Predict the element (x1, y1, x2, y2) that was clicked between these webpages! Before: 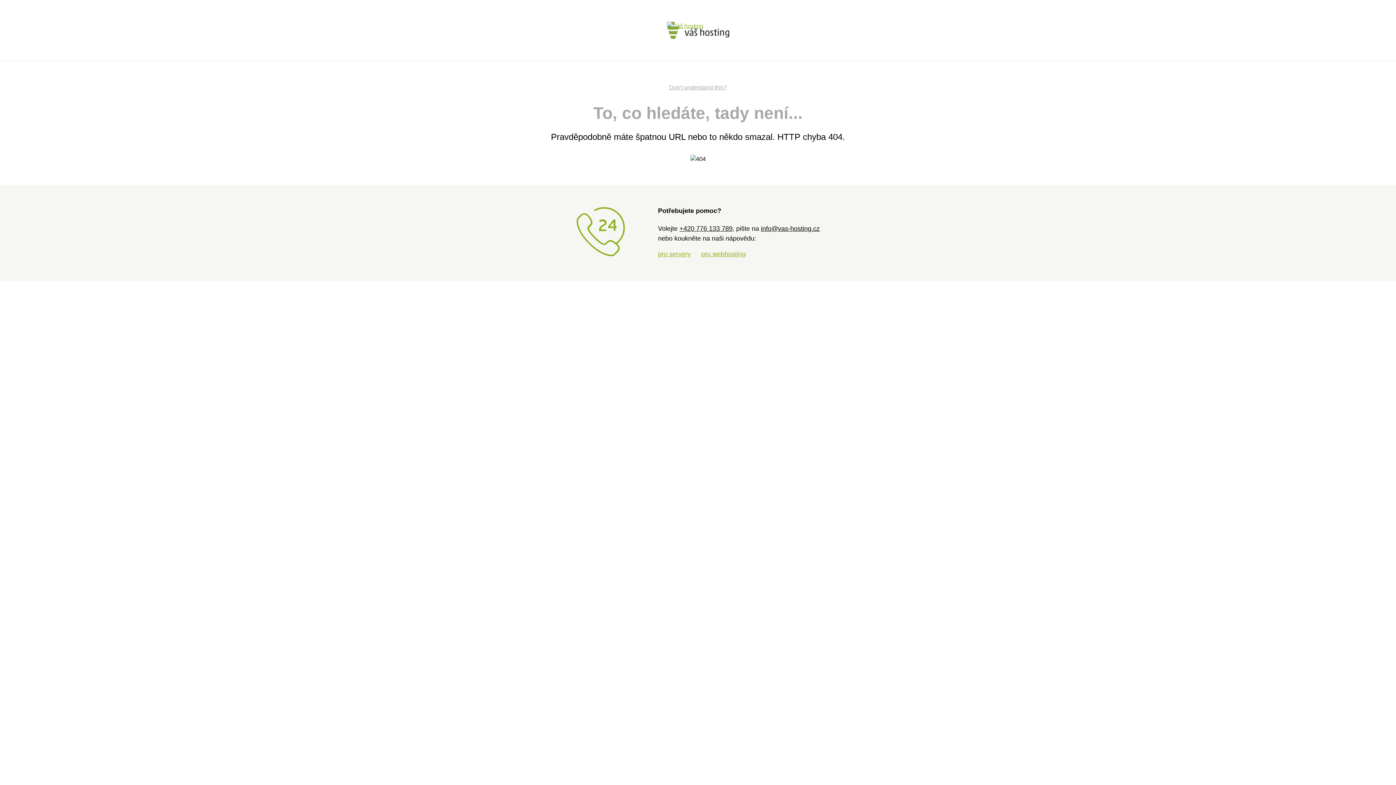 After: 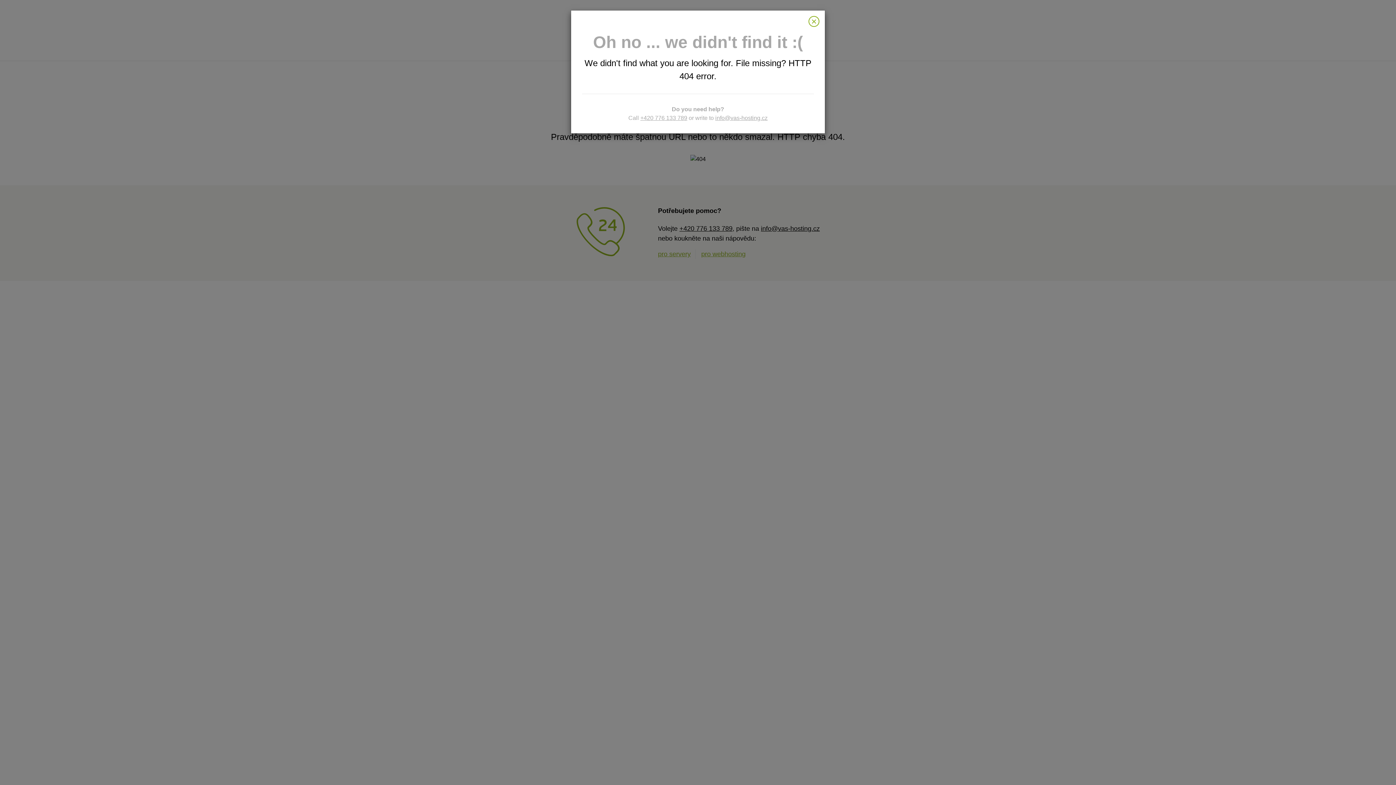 Action: bbox: (667, 82, 729, 92) label: Don't understand this?